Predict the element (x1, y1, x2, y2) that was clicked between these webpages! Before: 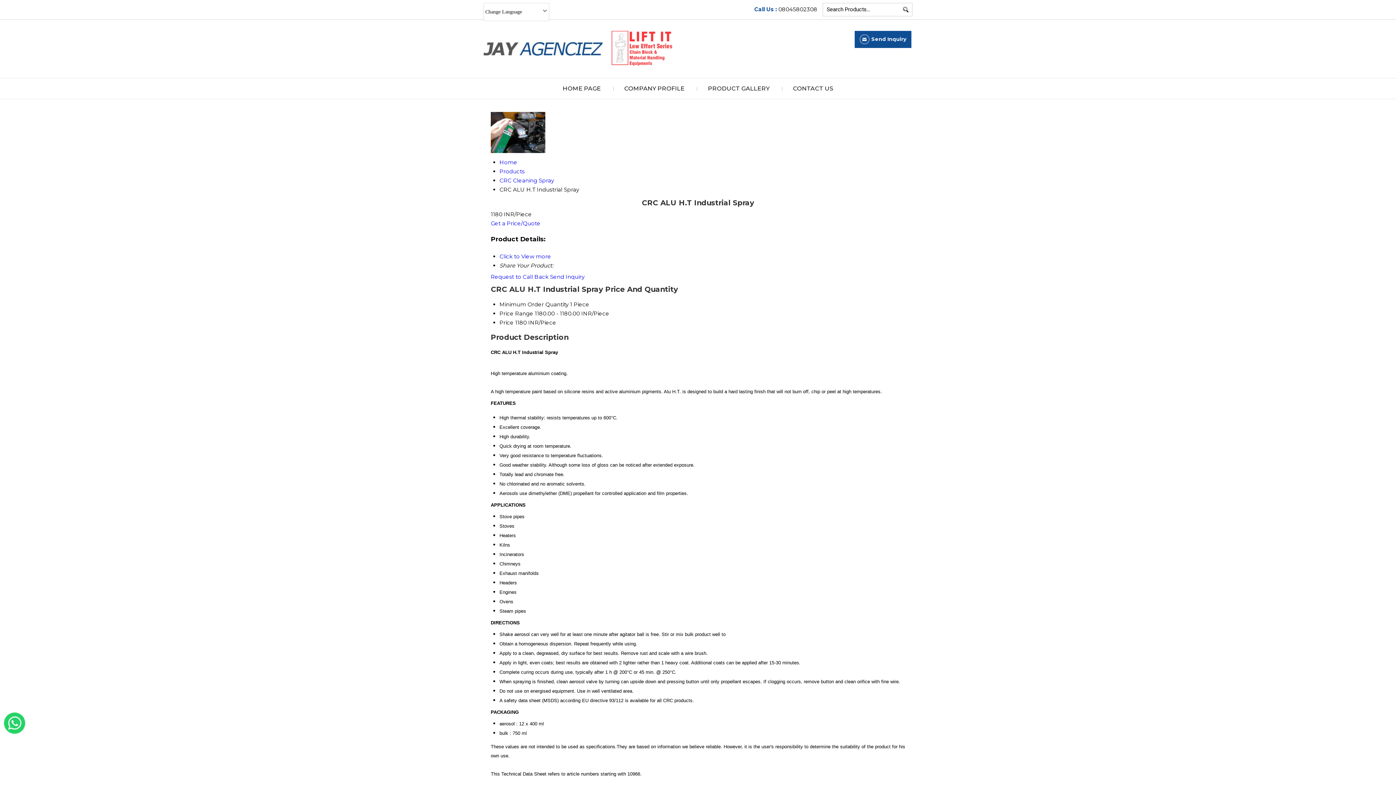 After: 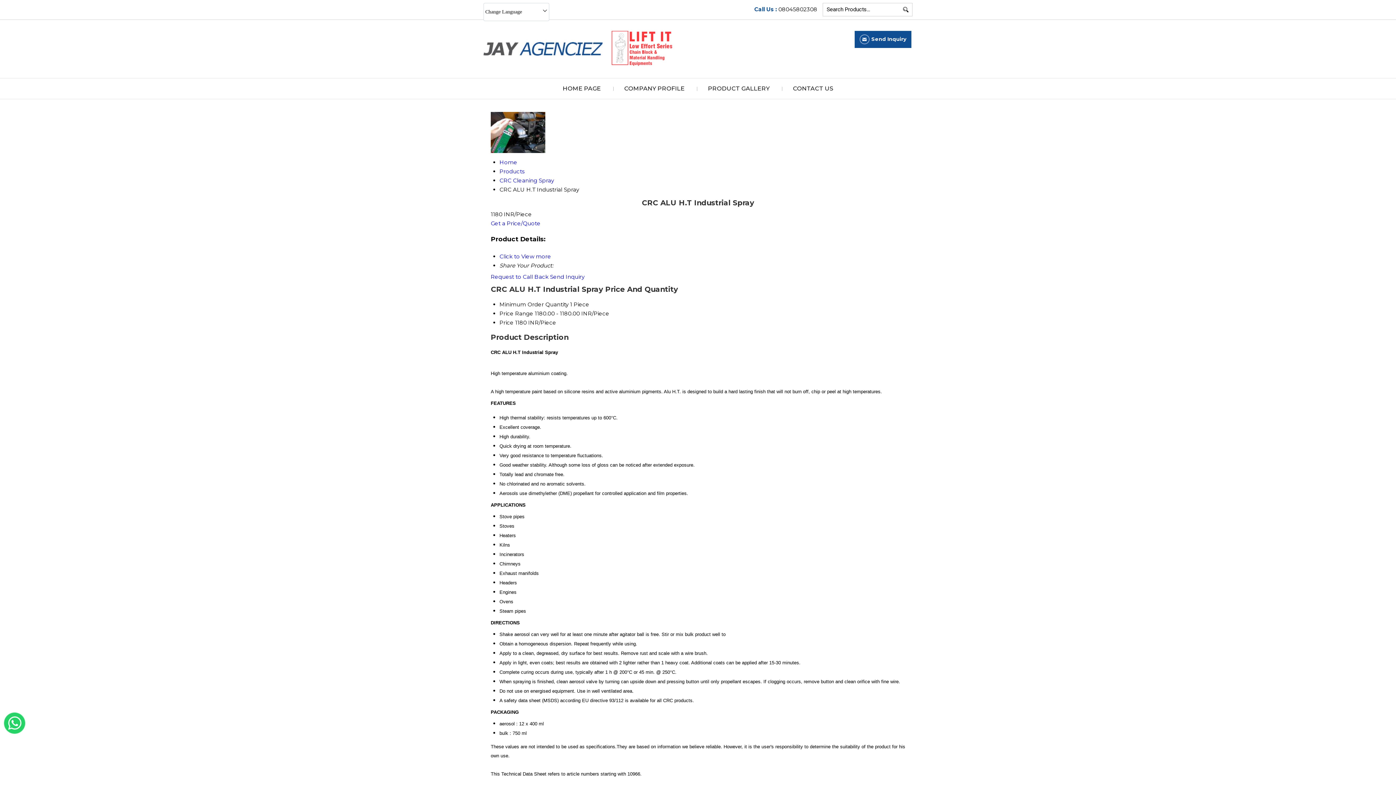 Action: label: Send Inquiry bbox: (550, 273, 584, 280)